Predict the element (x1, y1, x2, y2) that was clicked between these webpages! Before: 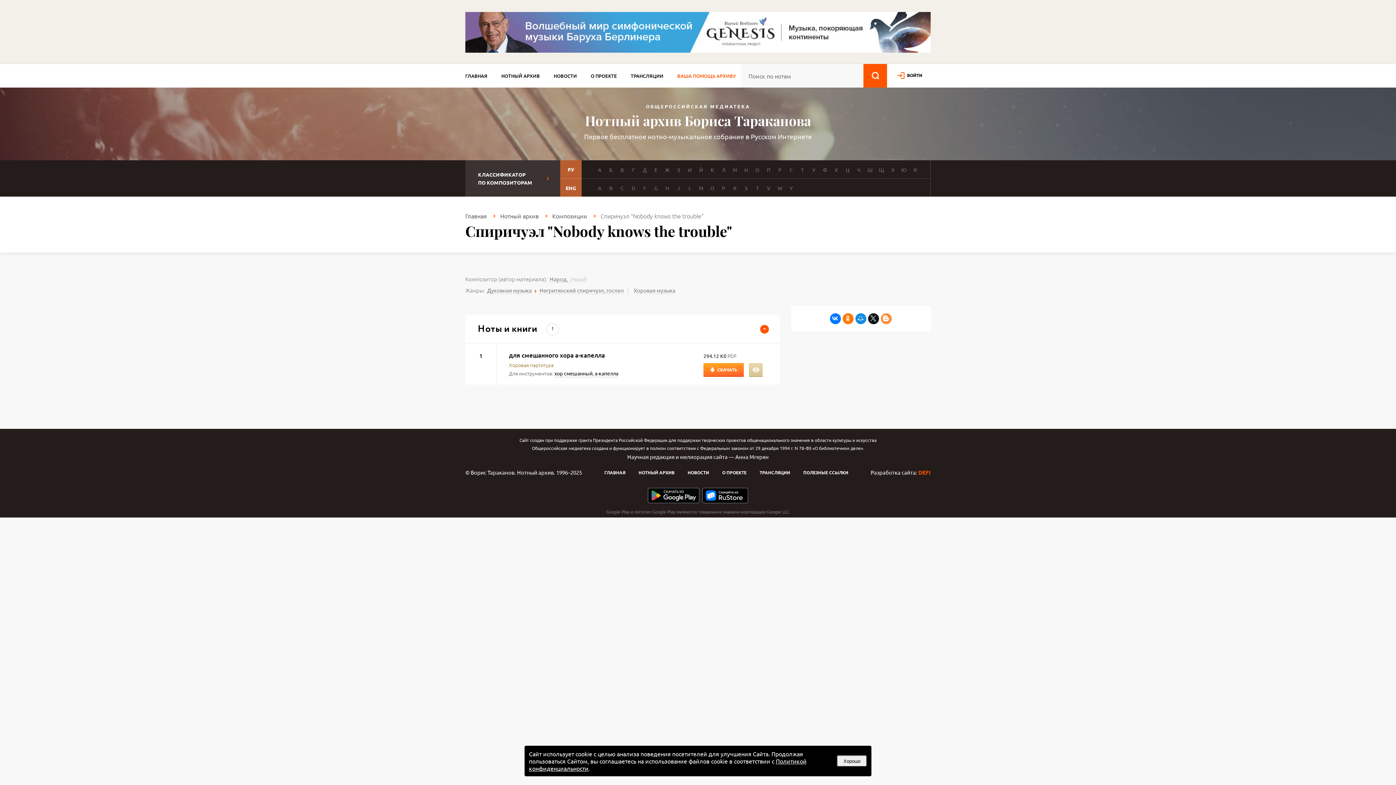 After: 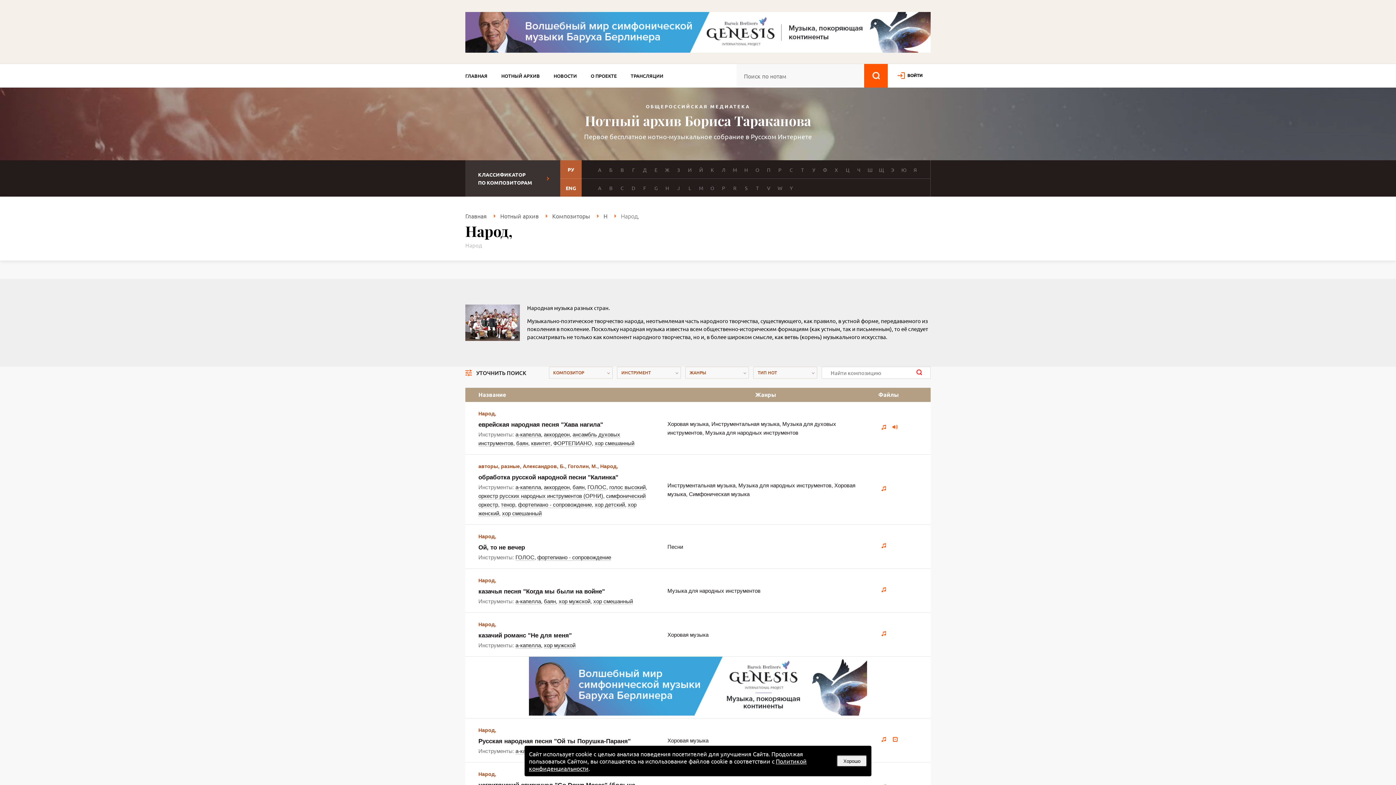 Action: bbox: (549, 275, 570, 282) label: Народ, 